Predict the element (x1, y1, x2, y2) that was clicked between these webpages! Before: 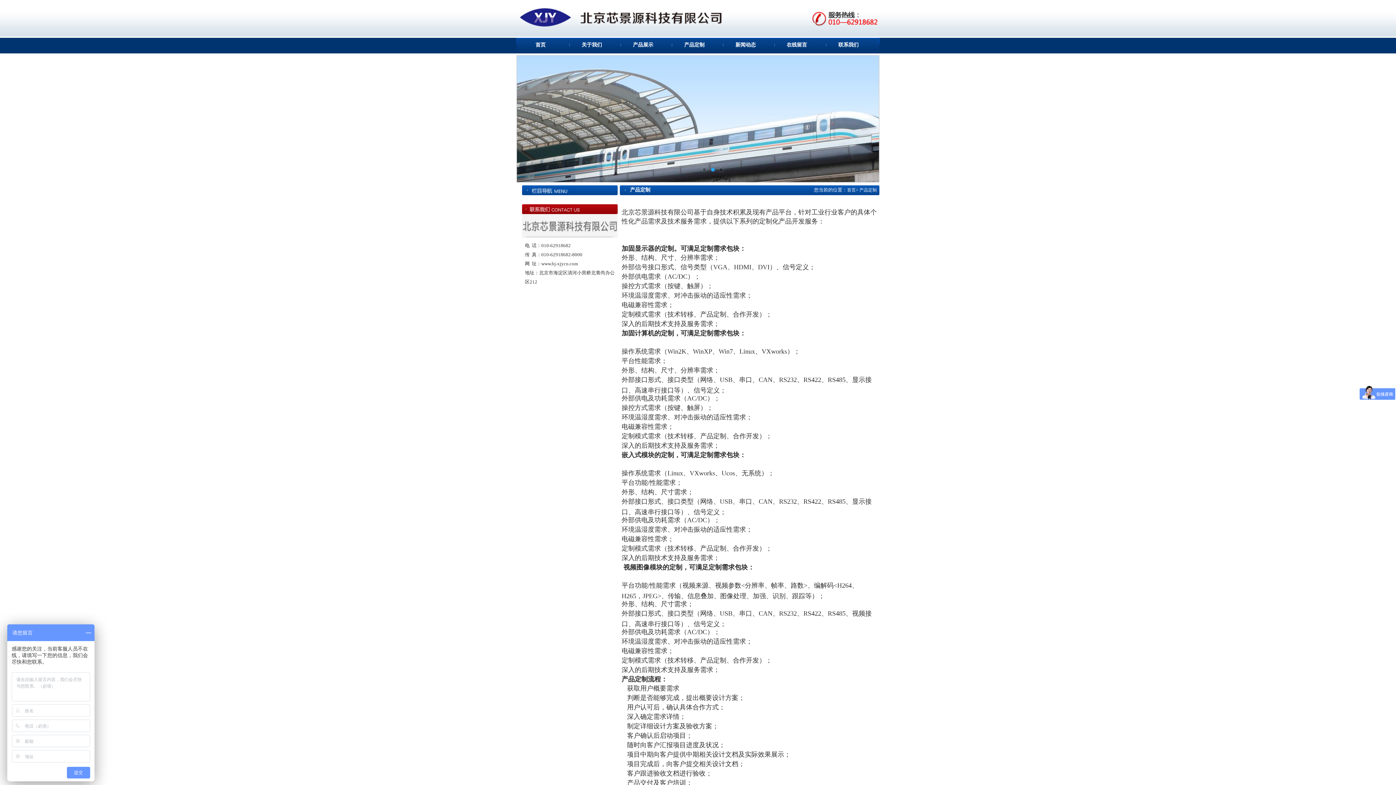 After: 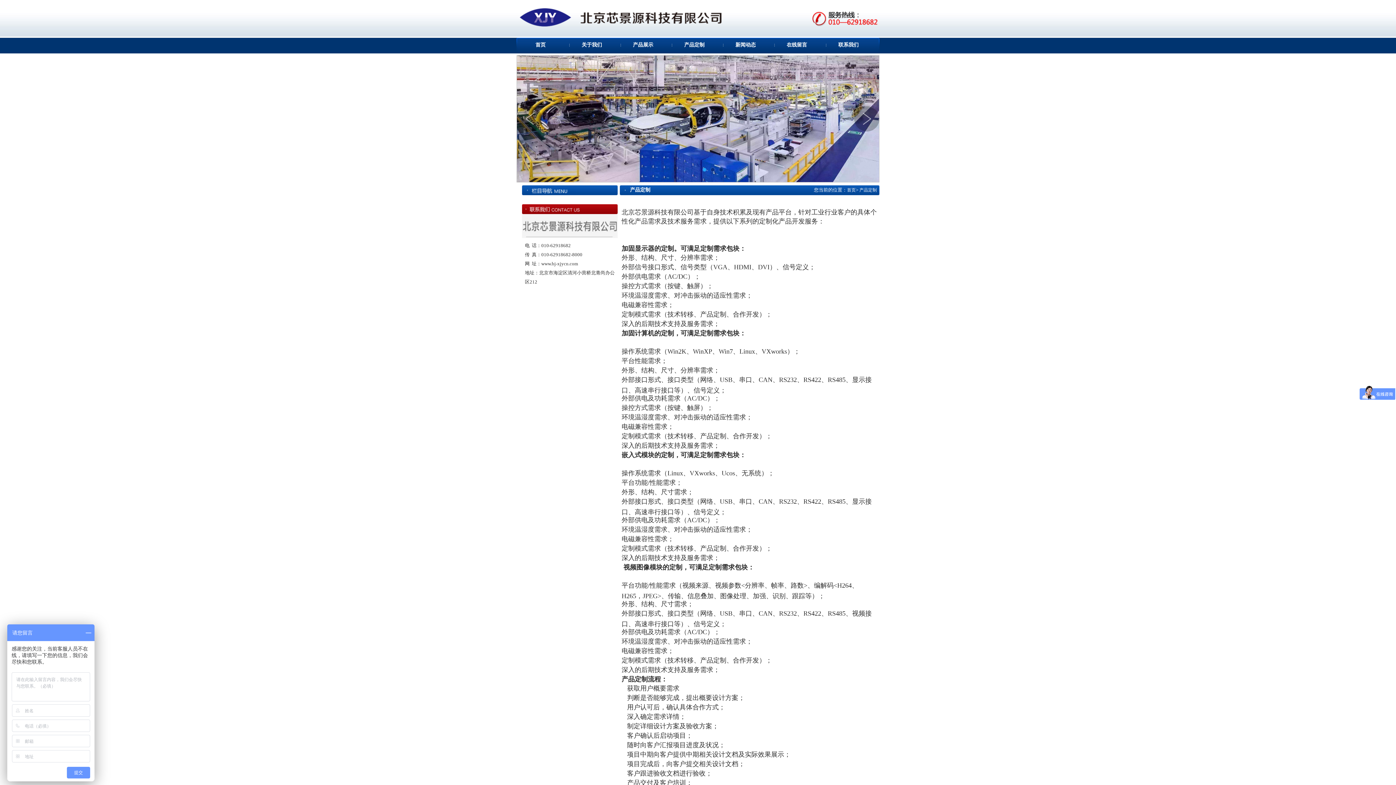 Action: bbox: (701, 166, 707, 172) label: 1